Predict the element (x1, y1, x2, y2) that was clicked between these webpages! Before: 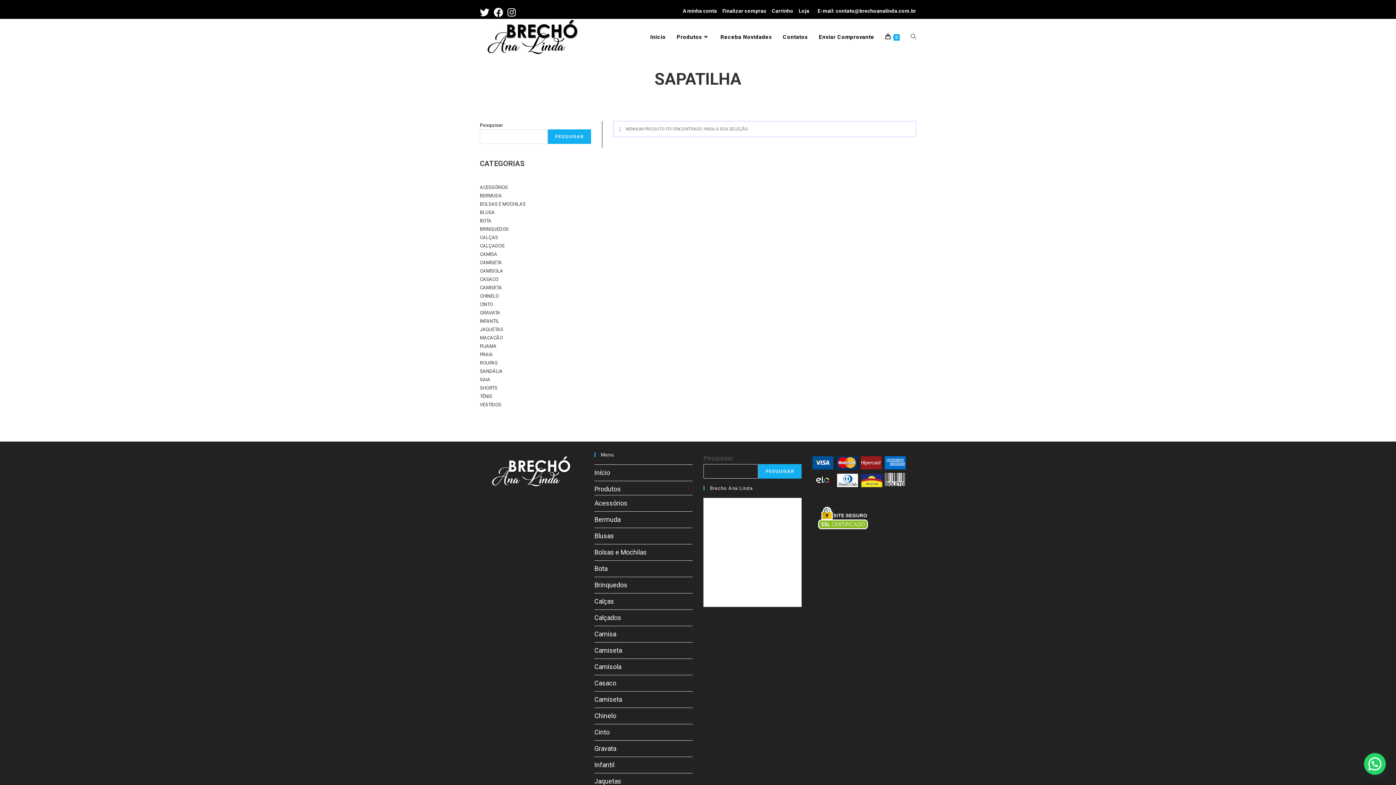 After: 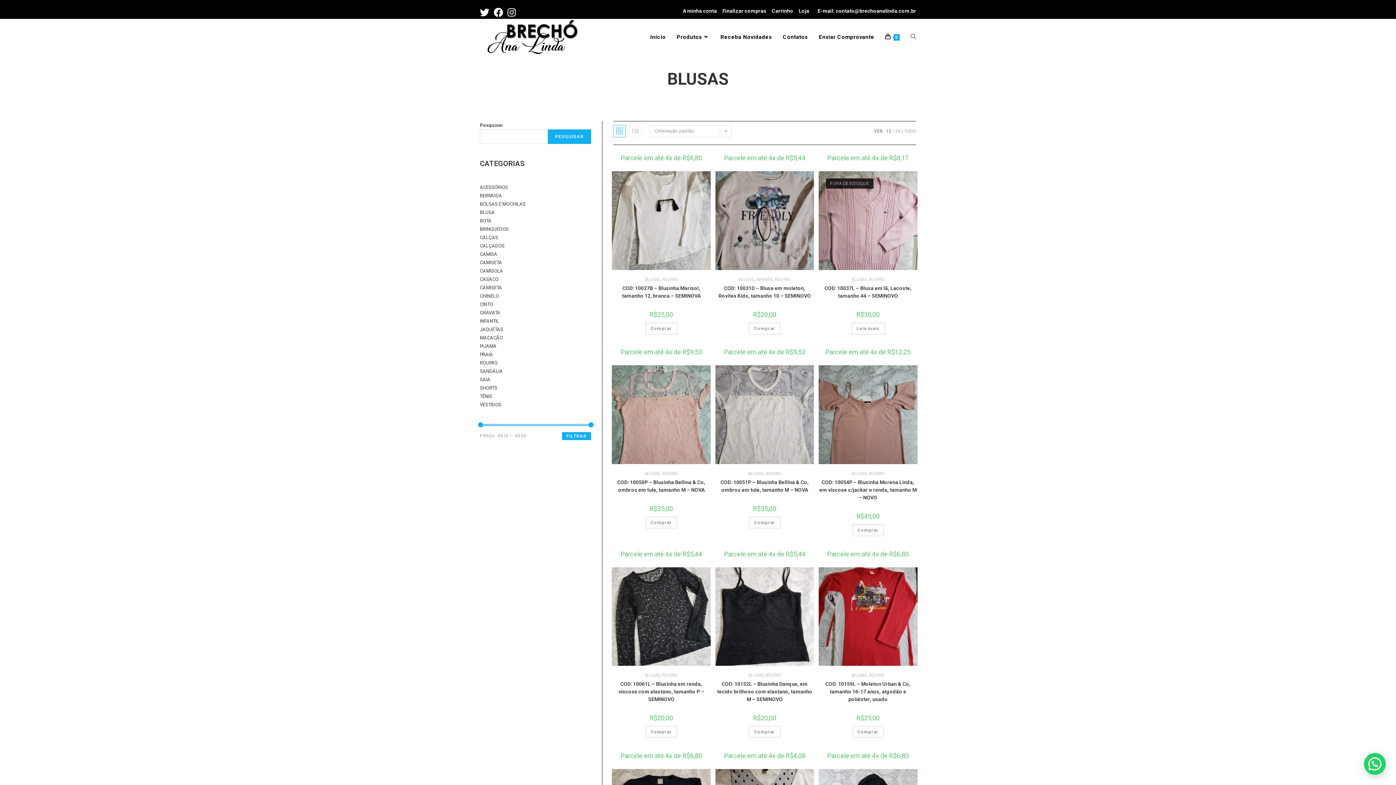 Action: bbox: (480, 209, 494, 215) label: BLUSA